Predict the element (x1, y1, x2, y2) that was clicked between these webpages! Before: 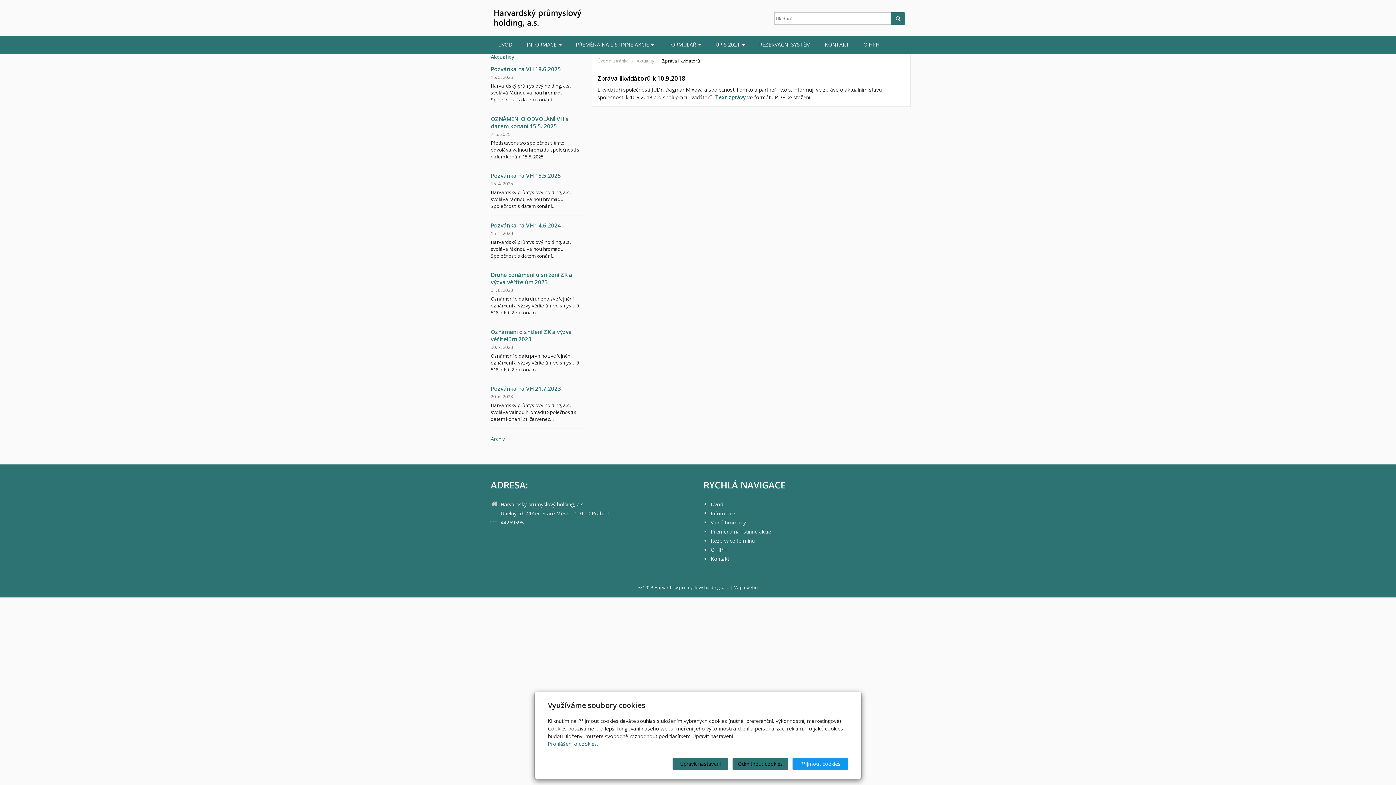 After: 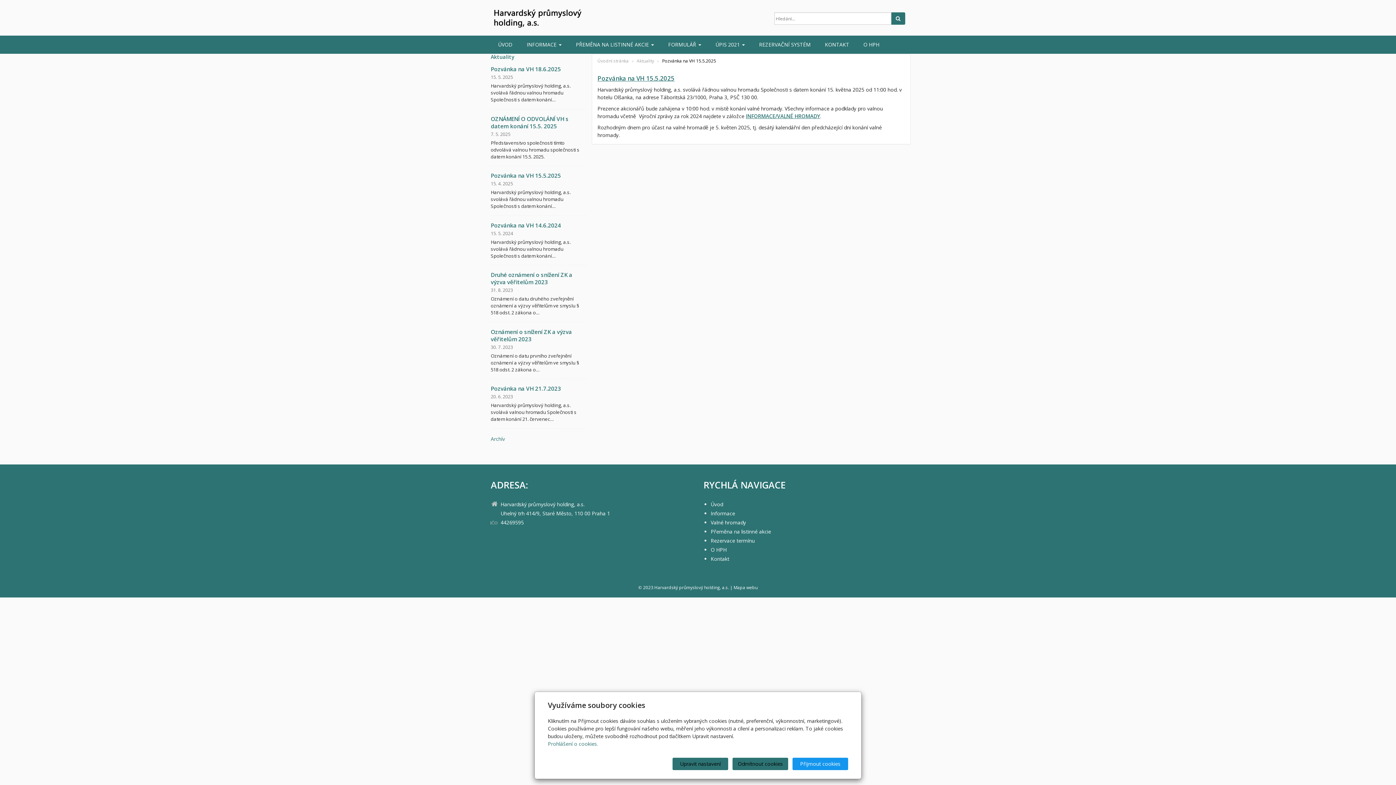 Action: bbox: (490, 172, 561, 179) label: Pozvánka na VH 15.5.2025